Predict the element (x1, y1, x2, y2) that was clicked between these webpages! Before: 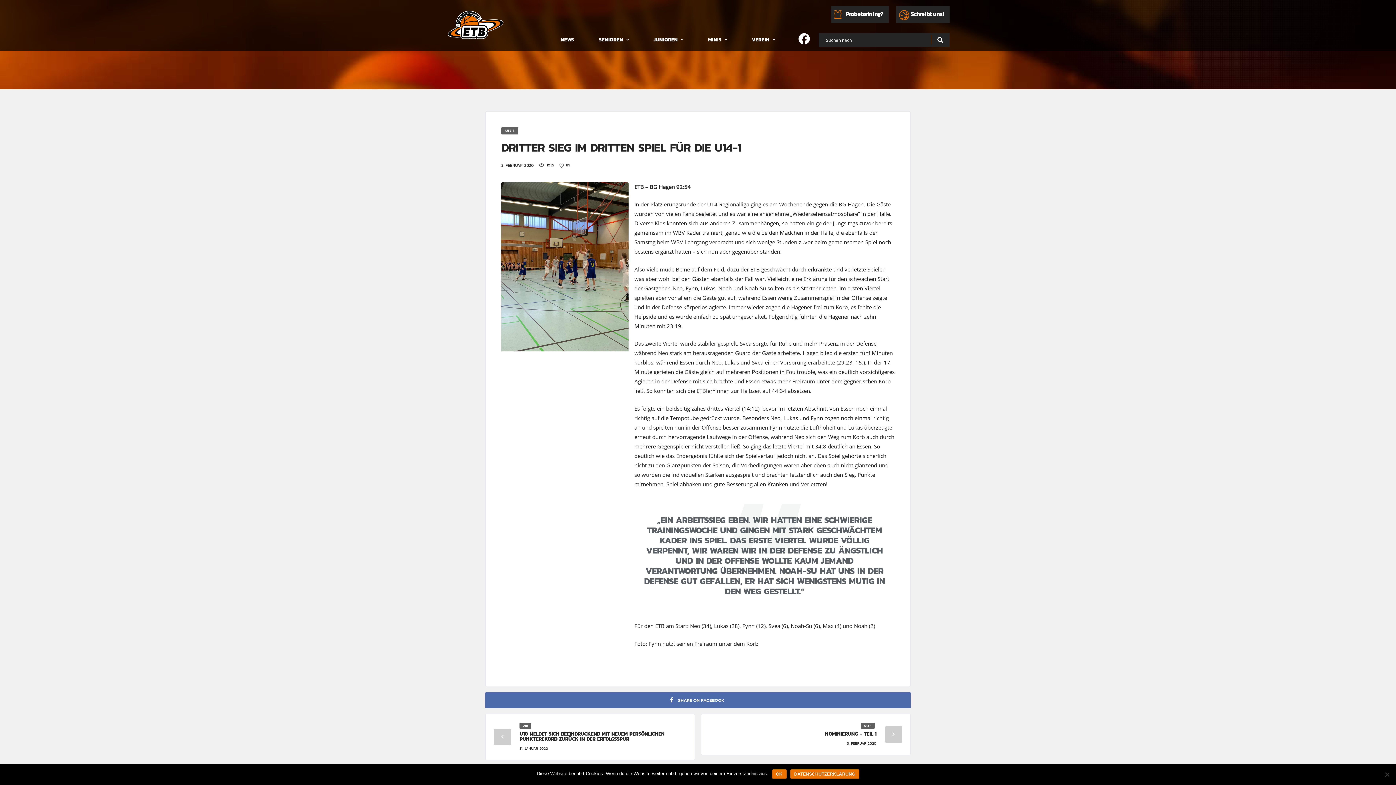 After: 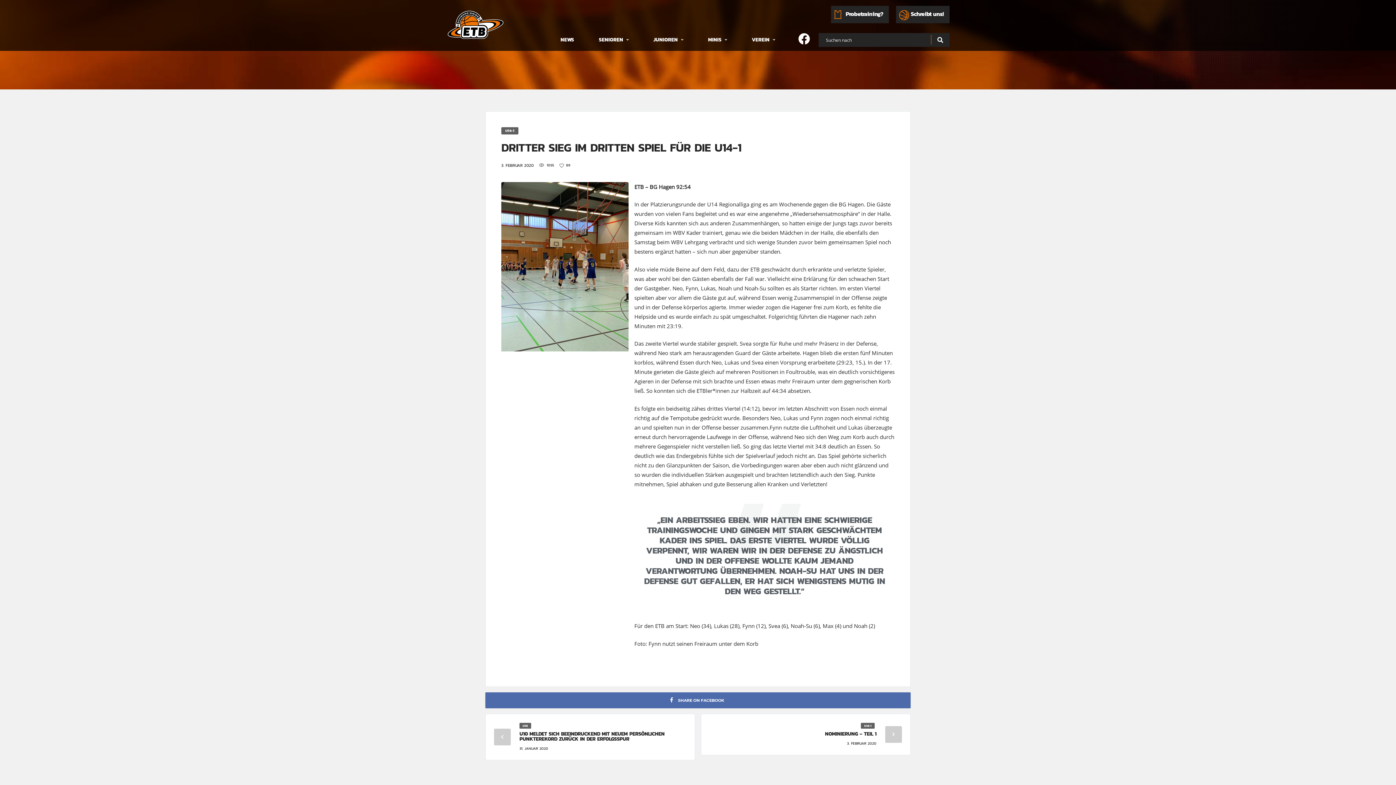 Action: label: OK bbox: (772, 769, 786, 779)